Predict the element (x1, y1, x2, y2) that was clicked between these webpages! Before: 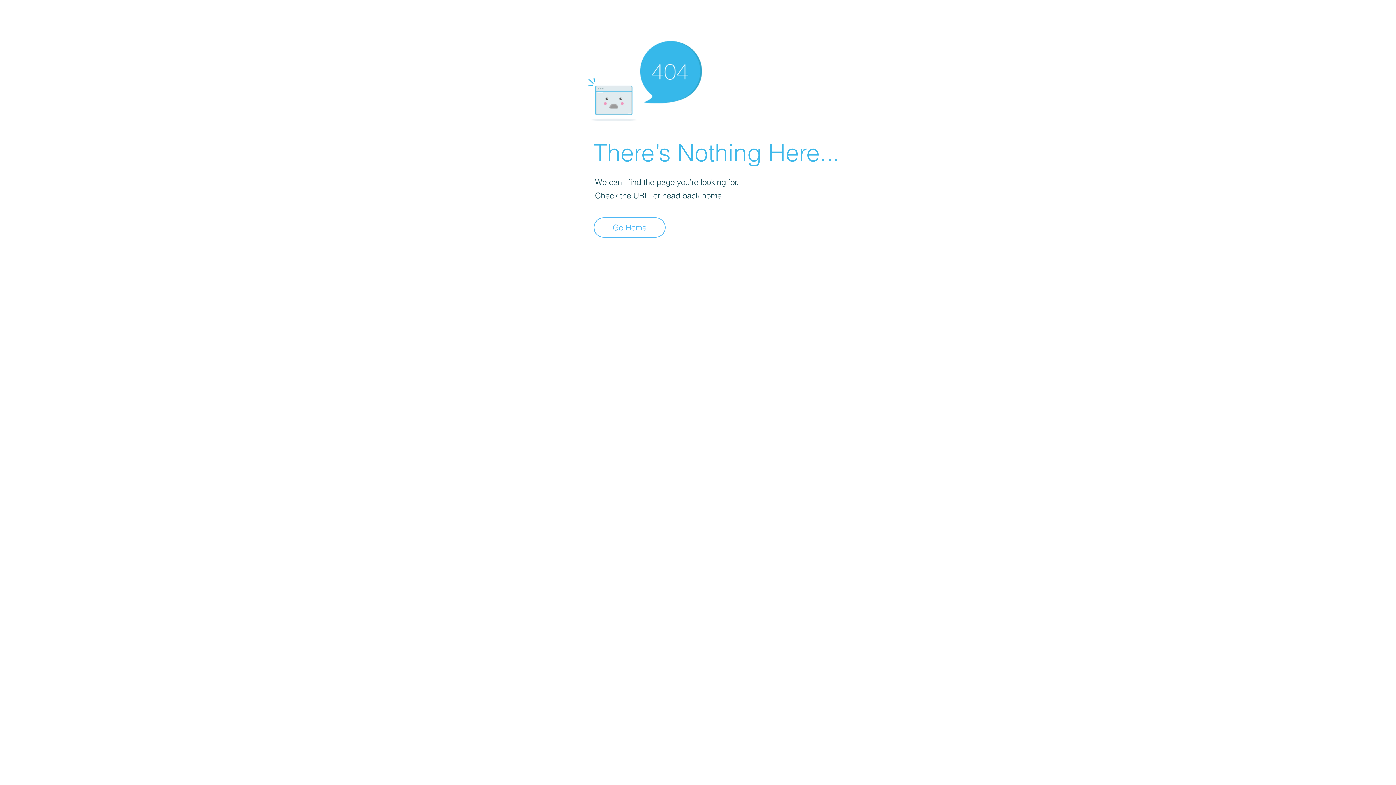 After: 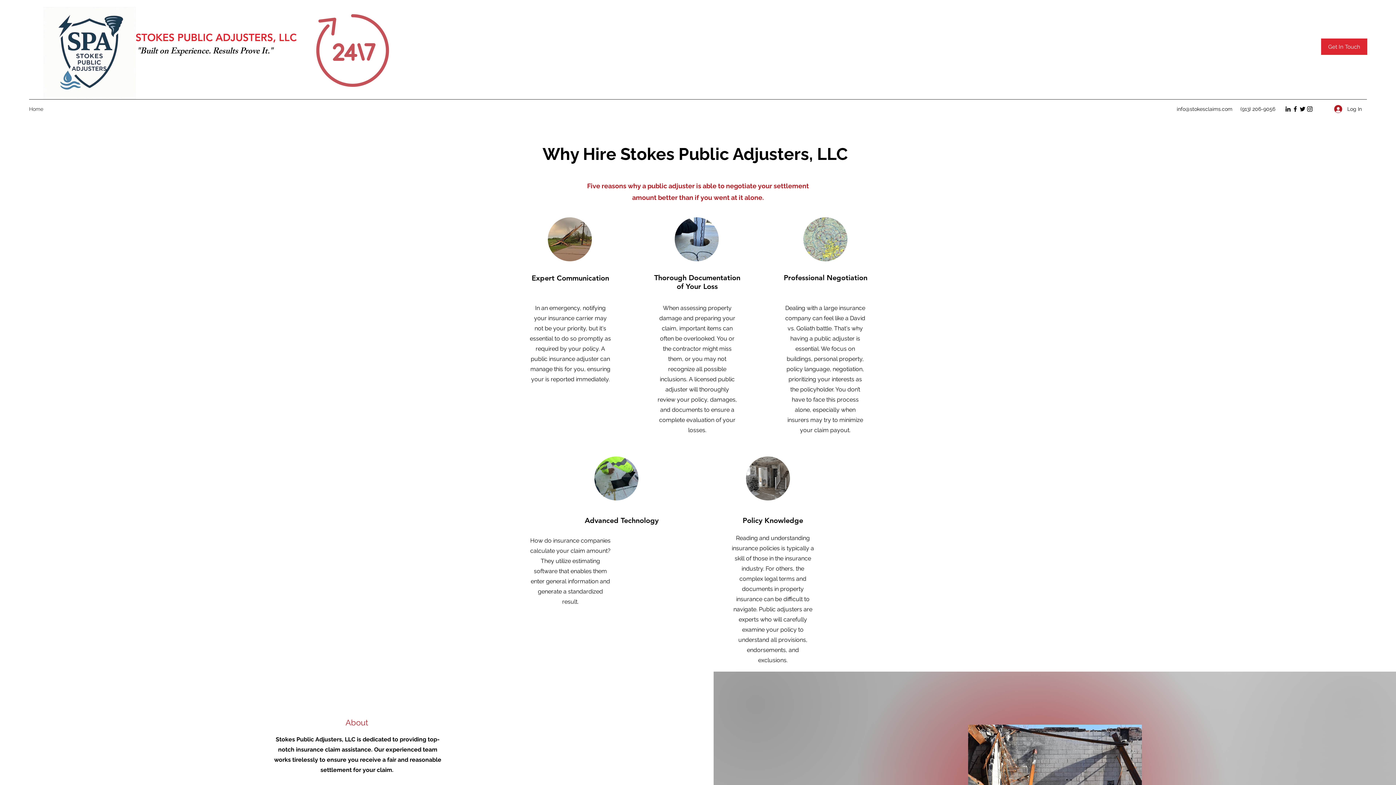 Action: bbox: (593, 217, 665, 237) label: Go Home